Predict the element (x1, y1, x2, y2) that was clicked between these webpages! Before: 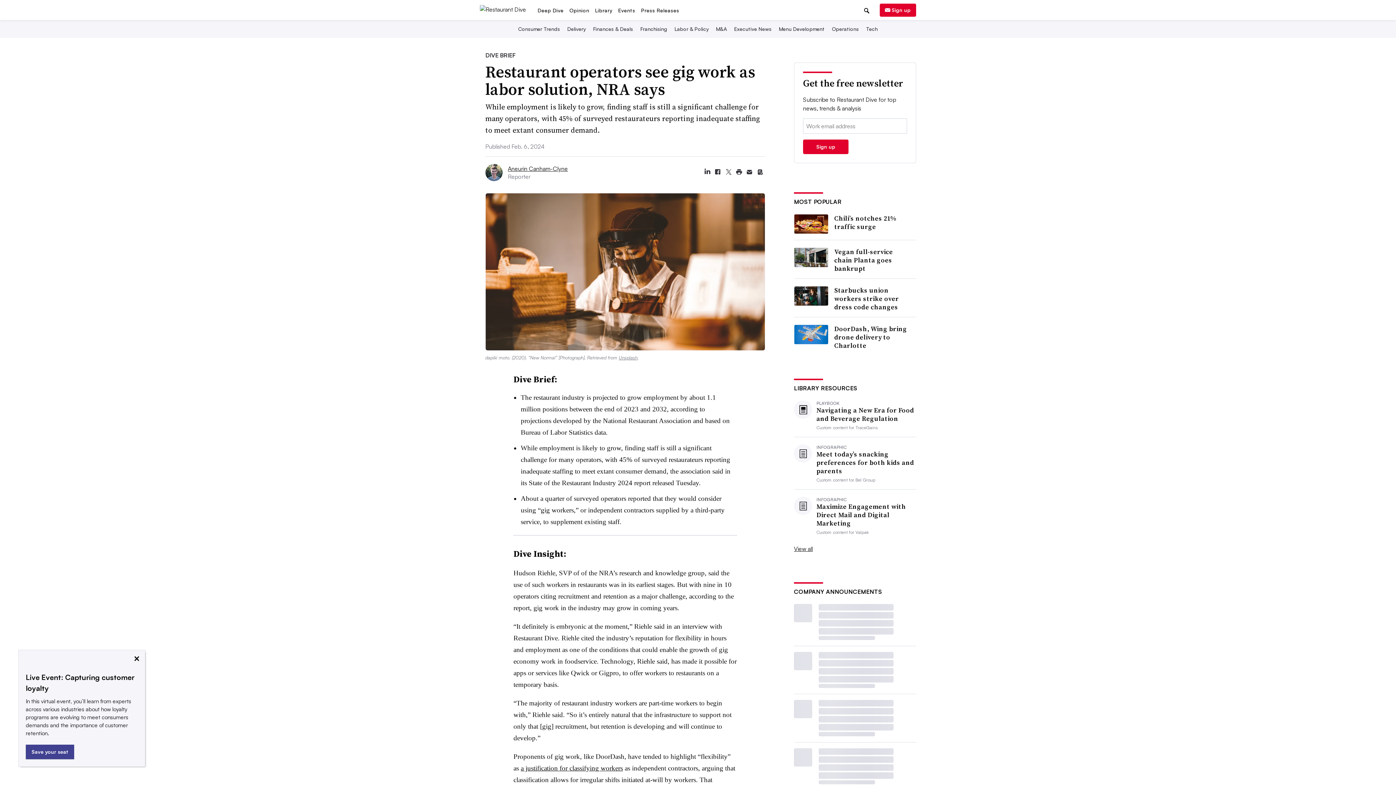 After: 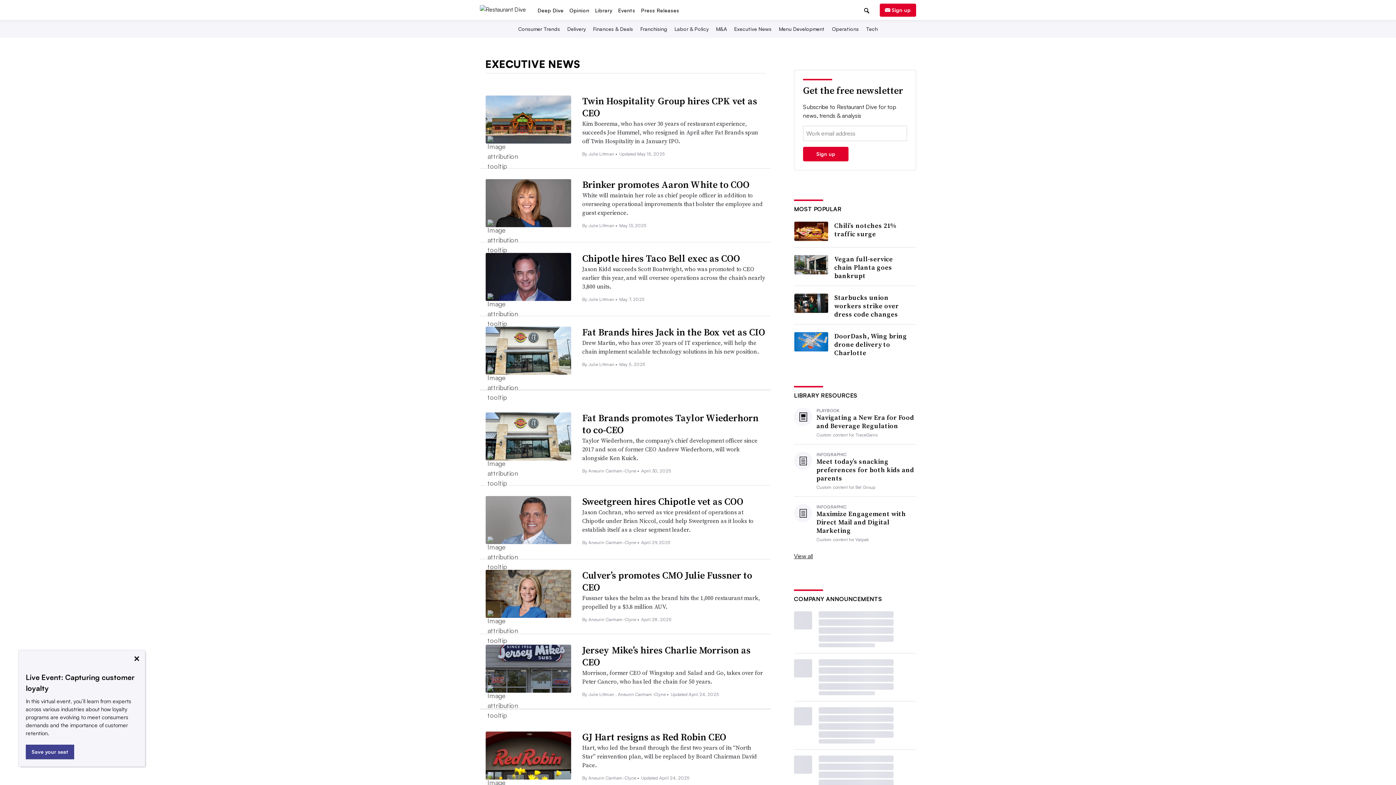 Action: bbox: (732, 70, 773, 76) label: Executive News